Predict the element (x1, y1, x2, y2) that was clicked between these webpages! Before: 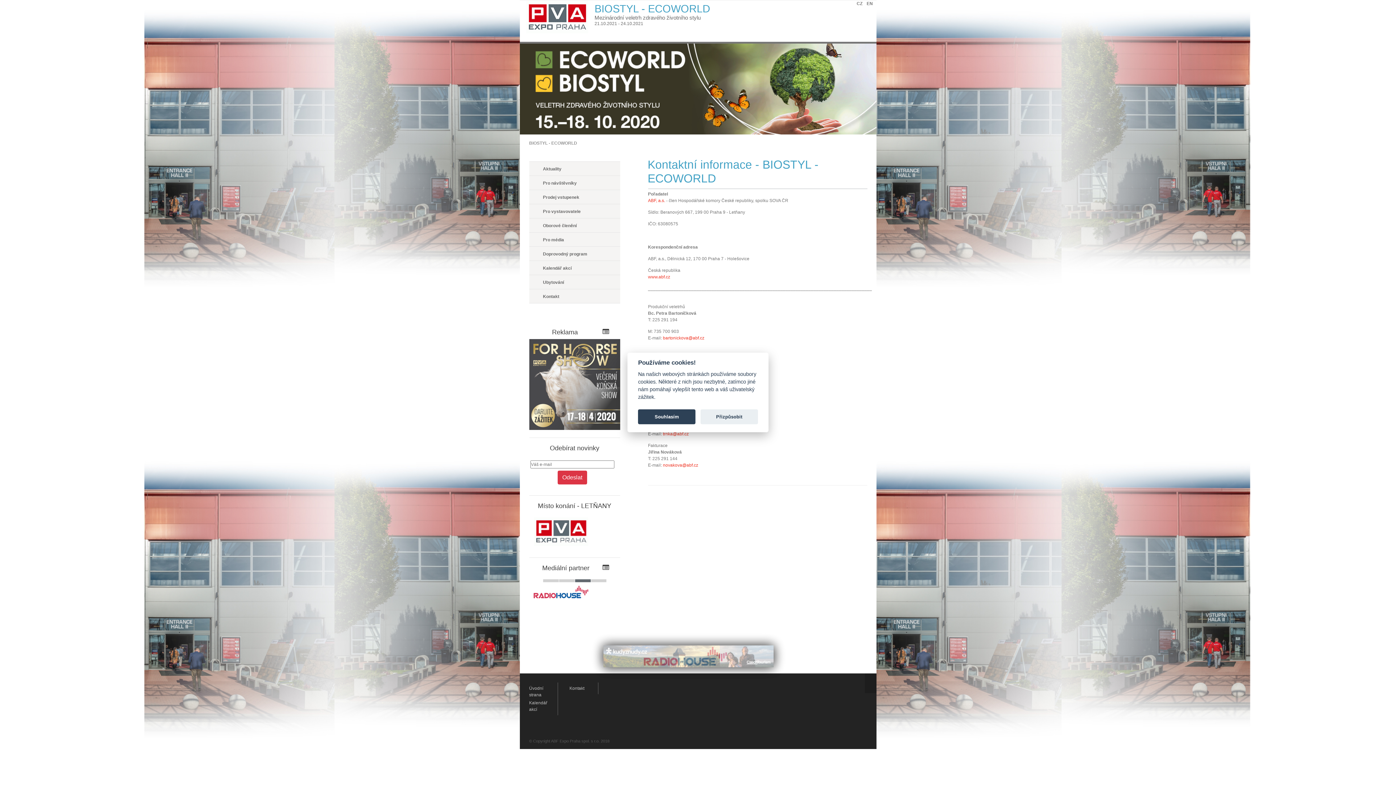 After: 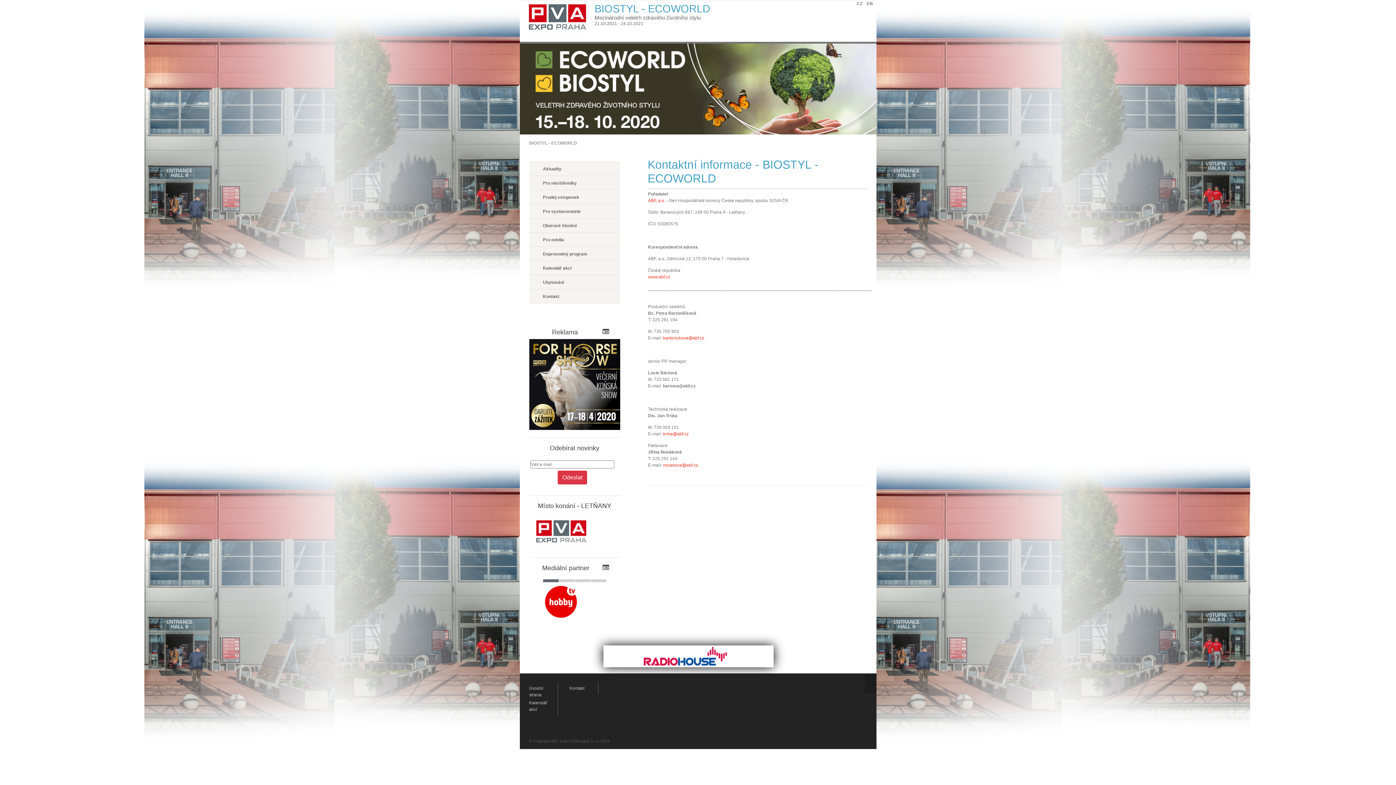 Action: bbox: (638, 409, 695, 424) label: Souhlasím